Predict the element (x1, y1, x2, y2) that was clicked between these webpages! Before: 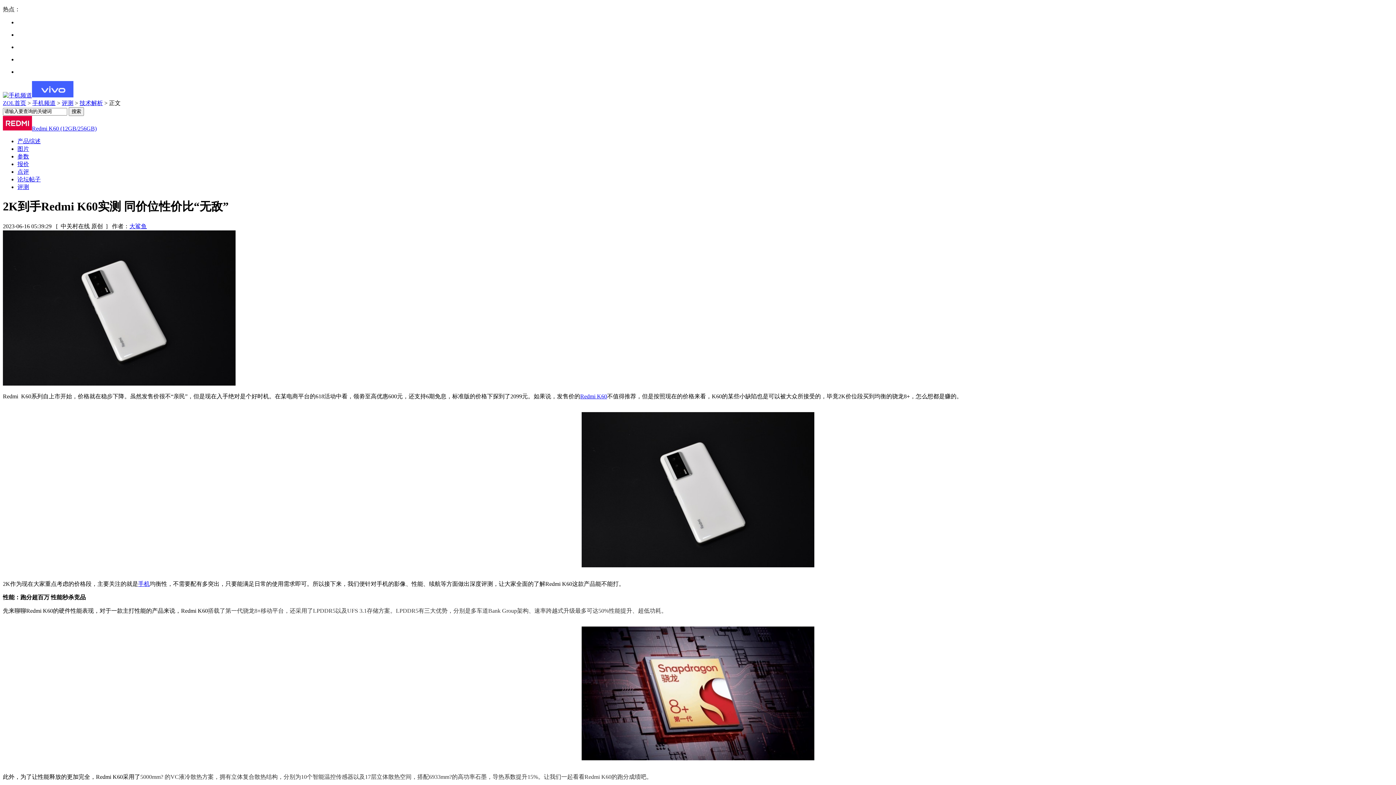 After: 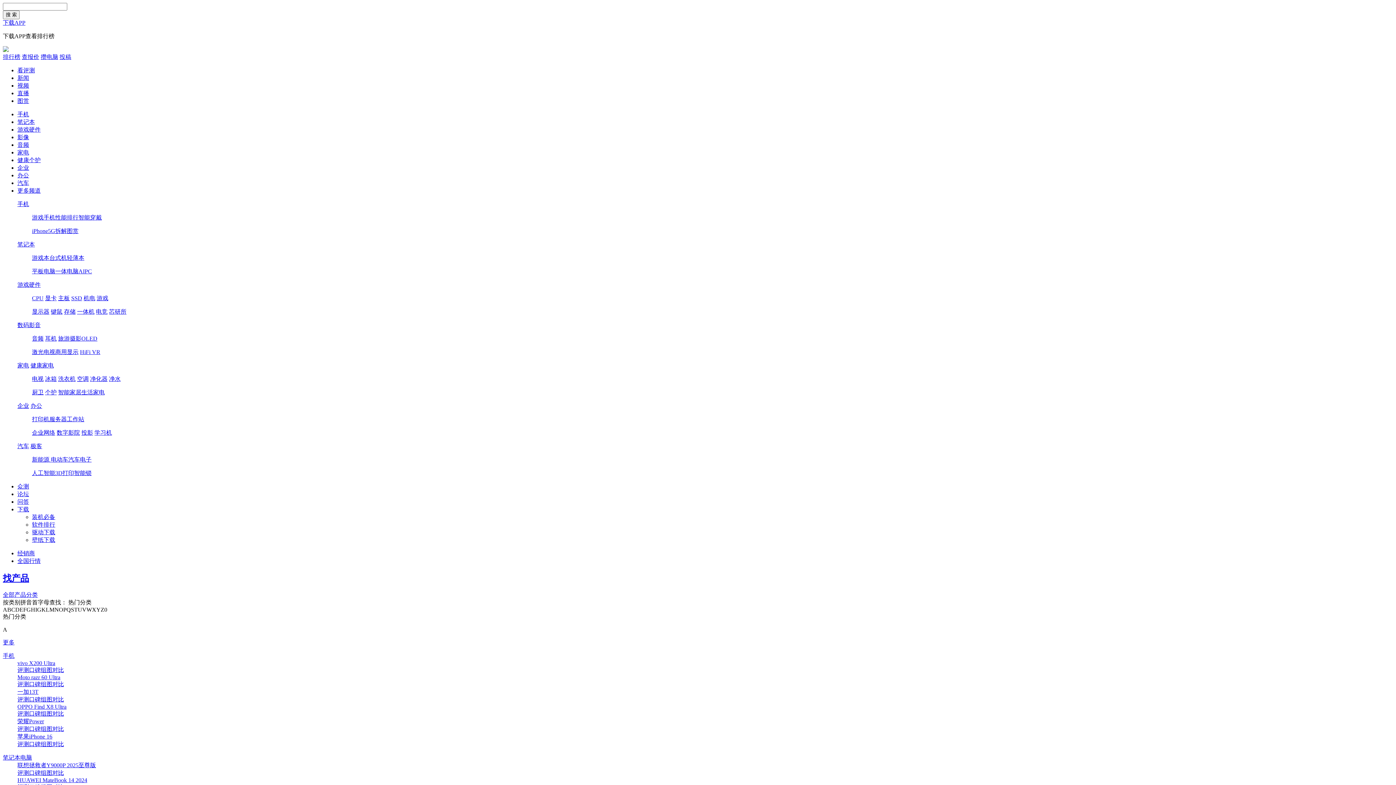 Action: label: ZOL首页 bbox: (2, 100, 26, 106)